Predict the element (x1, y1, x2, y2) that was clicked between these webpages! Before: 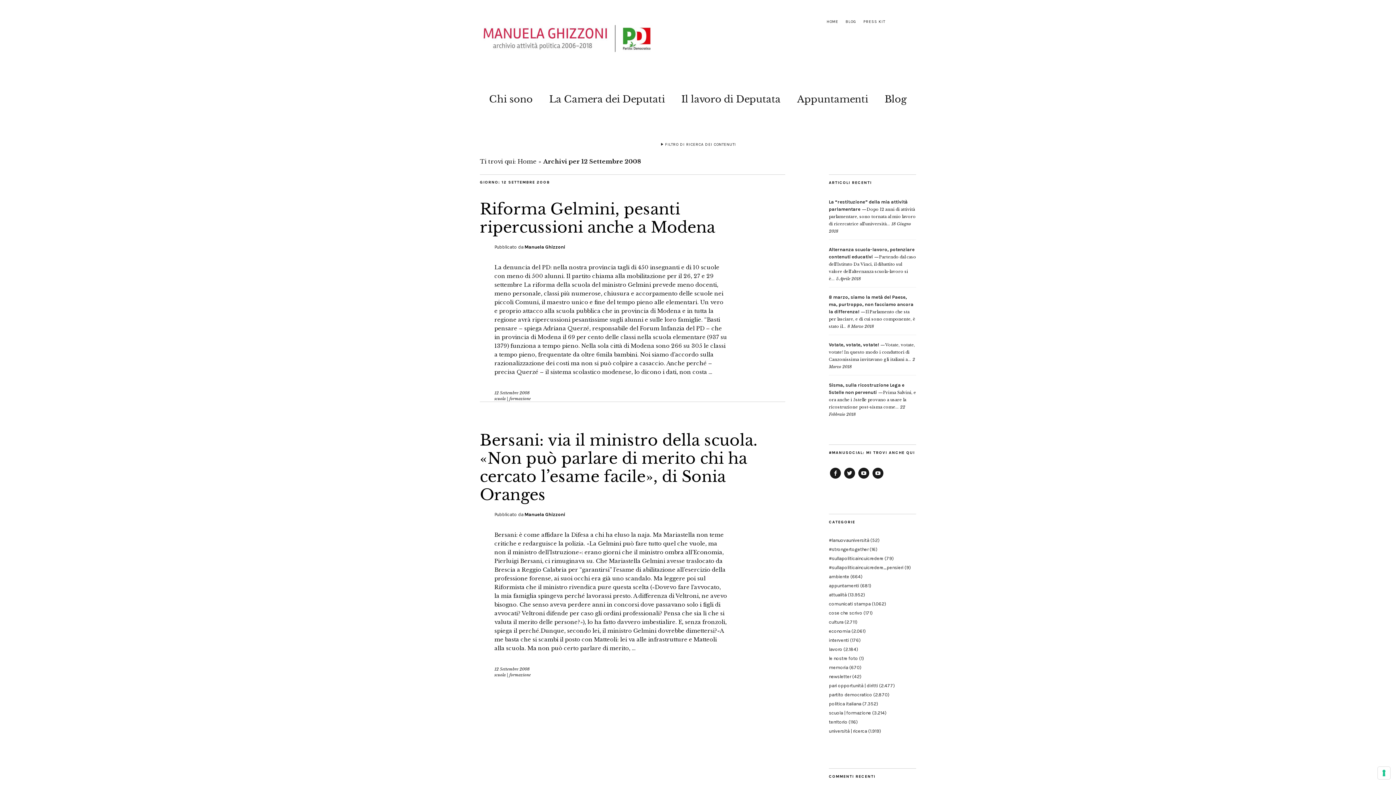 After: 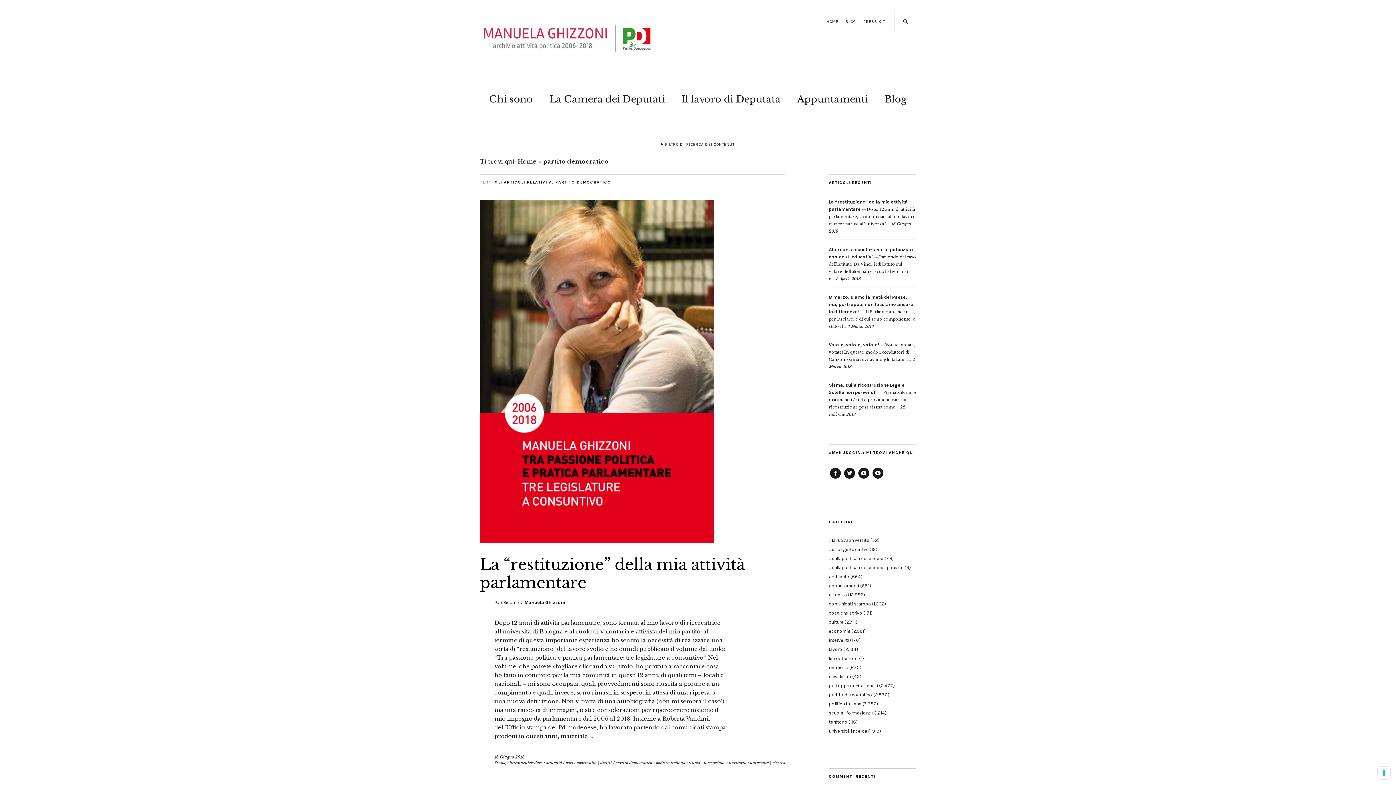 Action: bbox: (829, 692, 872, 697) label: partito democratico